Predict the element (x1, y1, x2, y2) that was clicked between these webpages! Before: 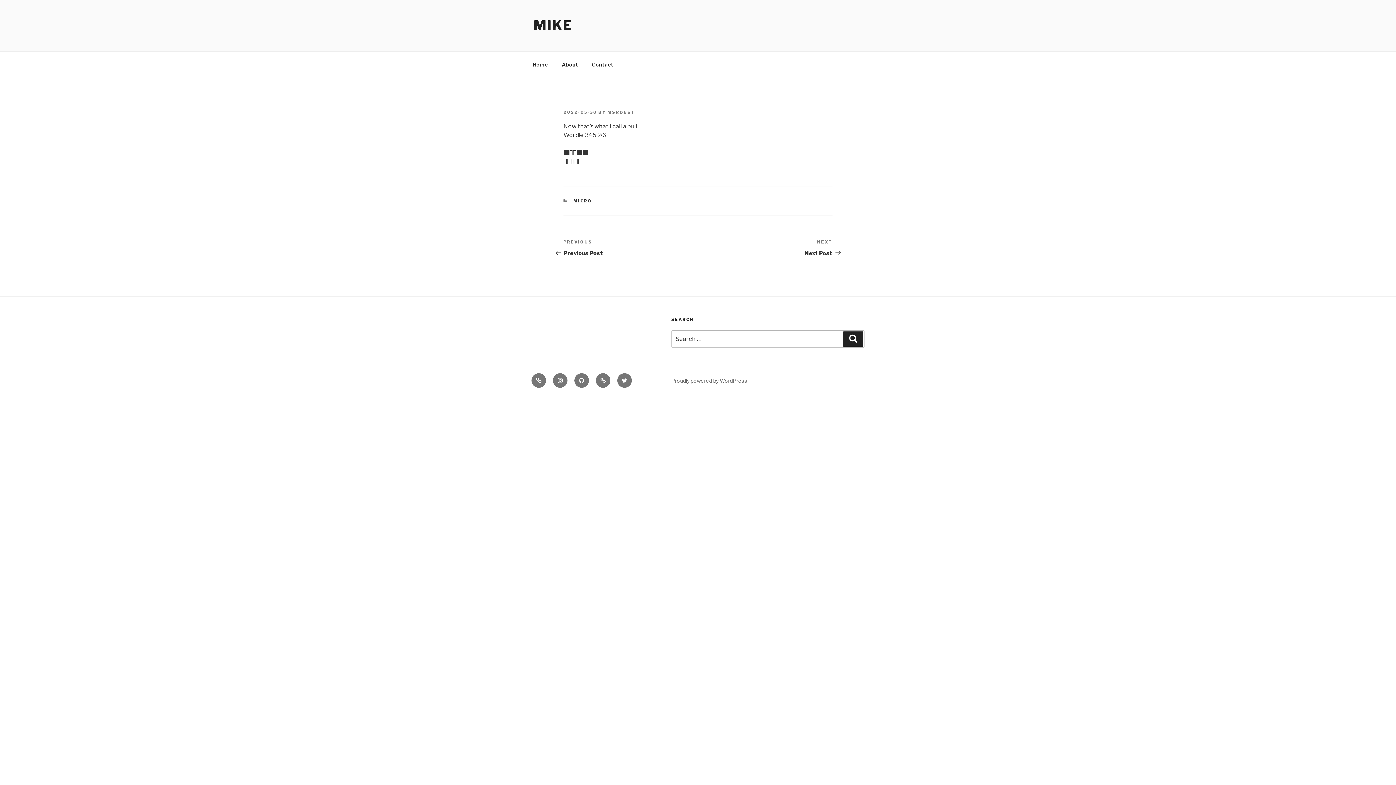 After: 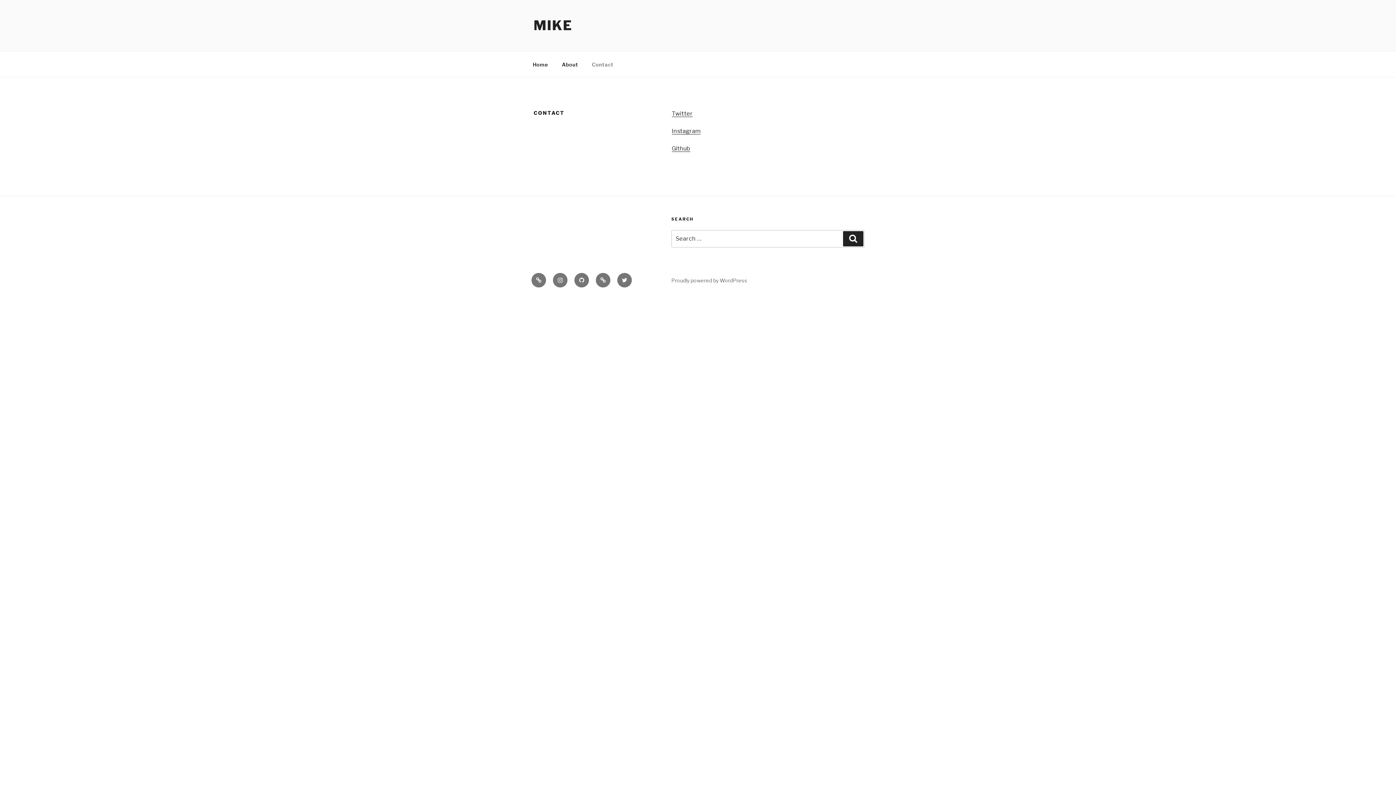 Action: bbox: (585, 55, 620, 73) label: Contact